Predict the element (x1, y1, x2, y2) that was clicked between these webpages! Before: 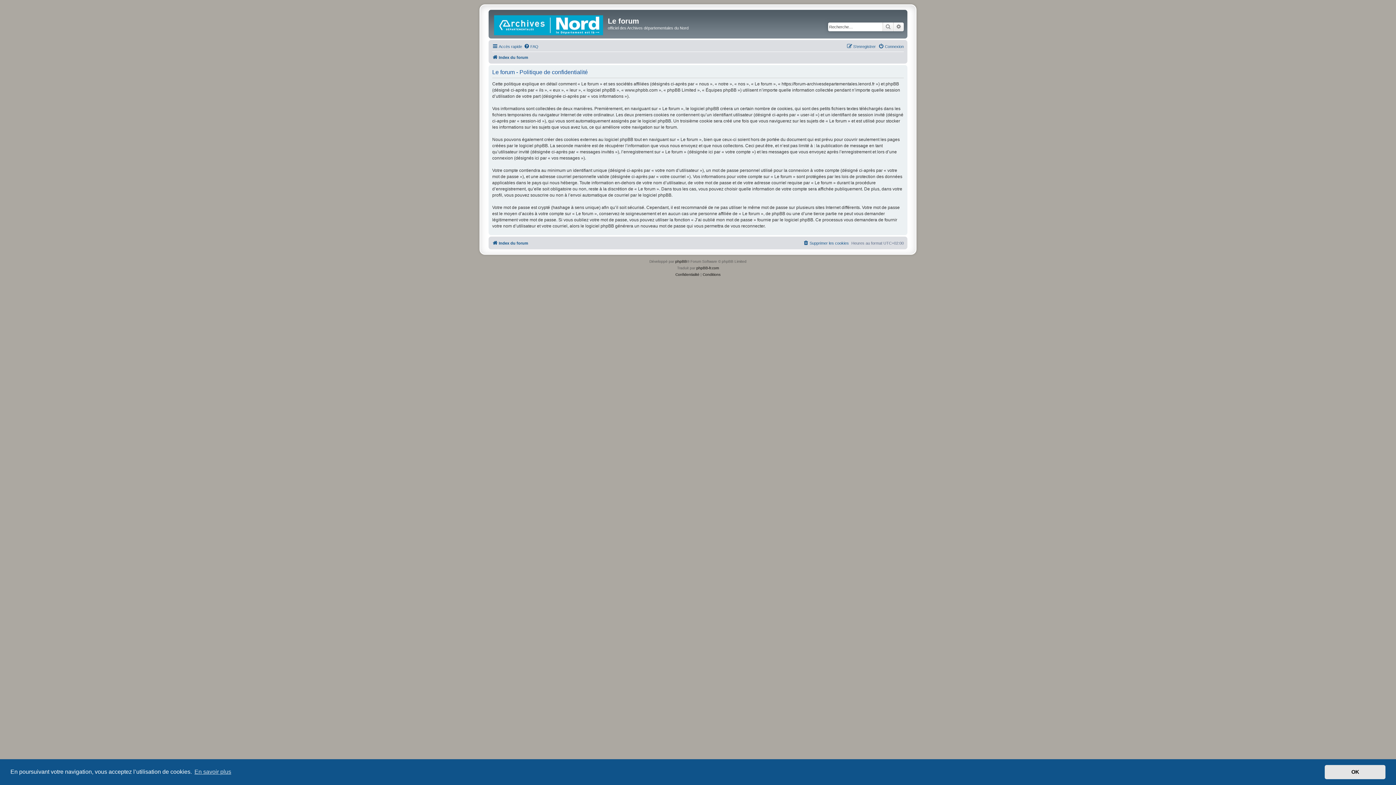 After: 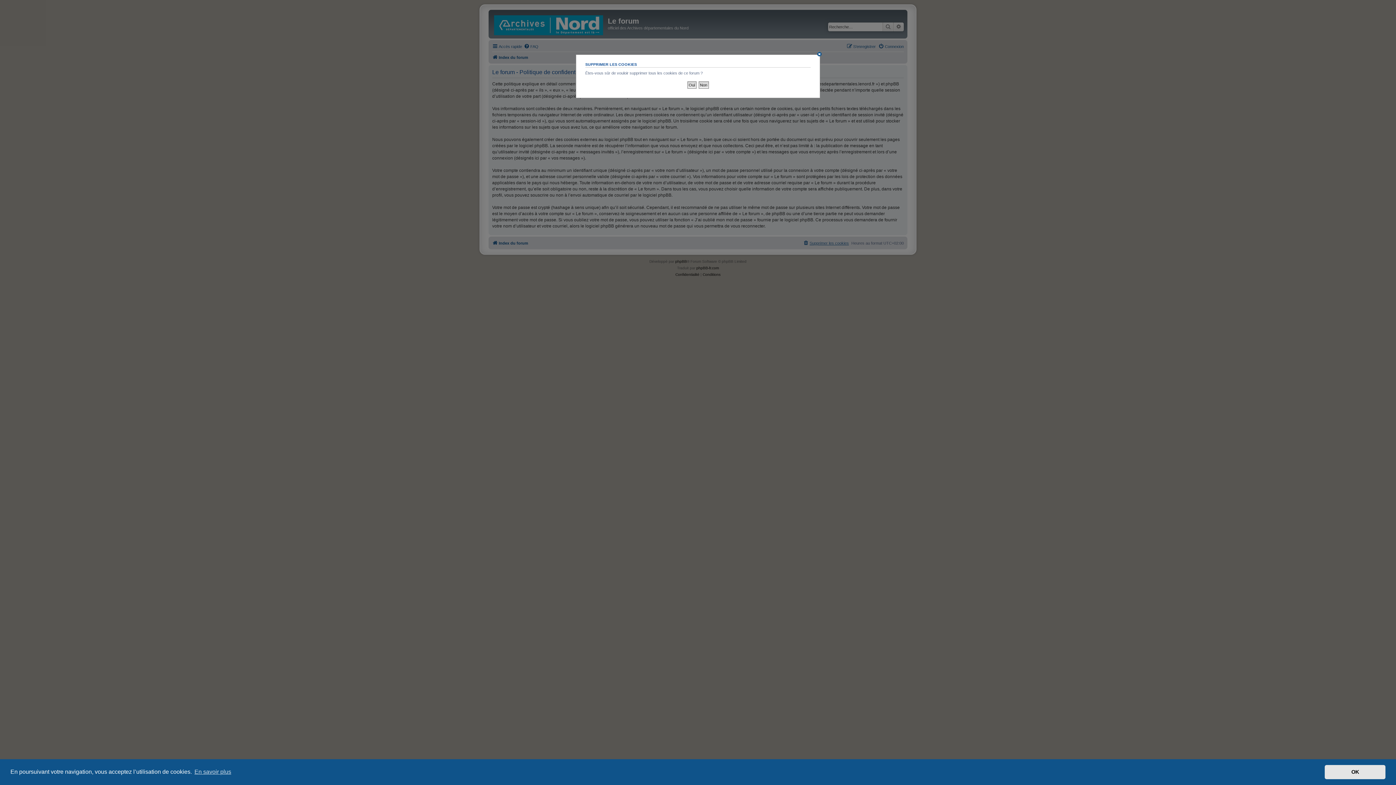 Action: label: Supprimer les cookies bbox: (803, 238, 849, 247)